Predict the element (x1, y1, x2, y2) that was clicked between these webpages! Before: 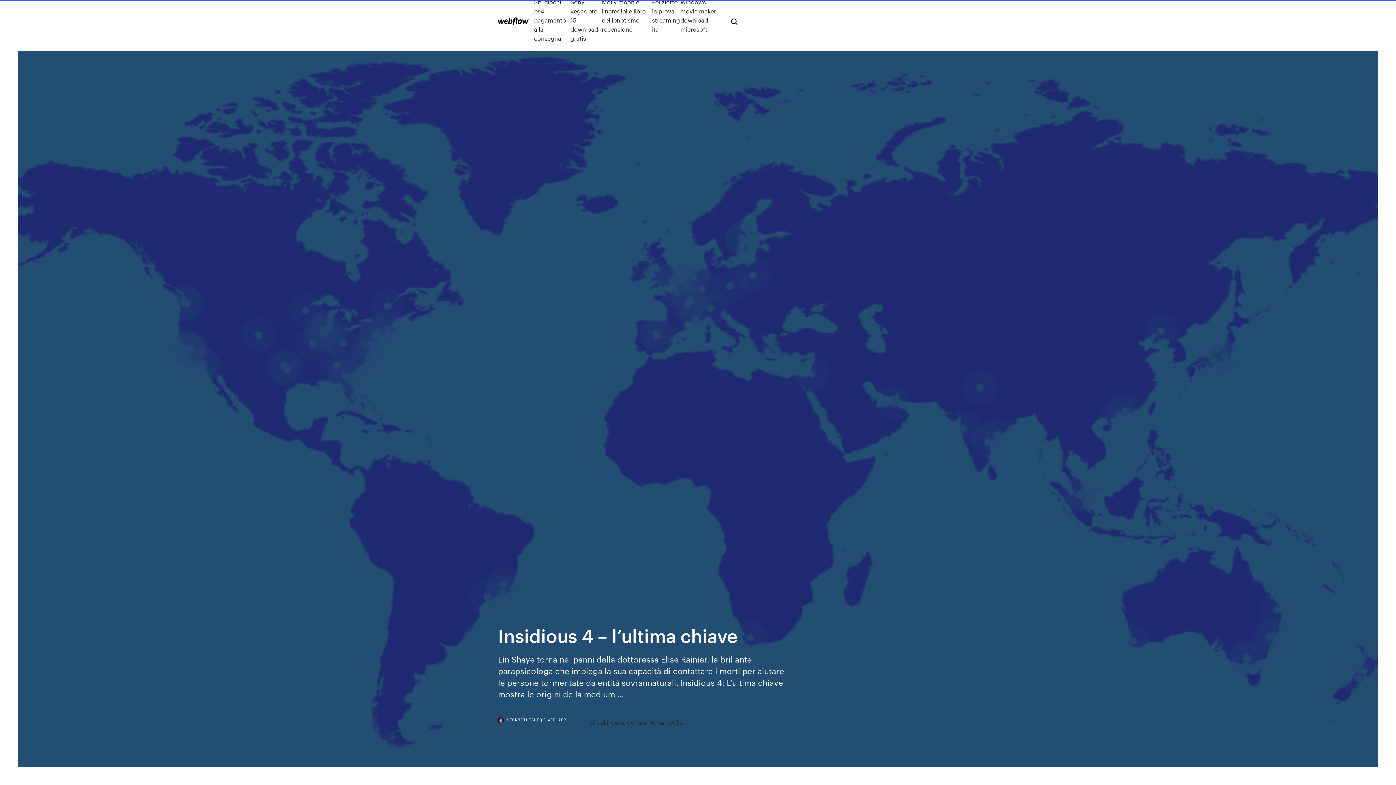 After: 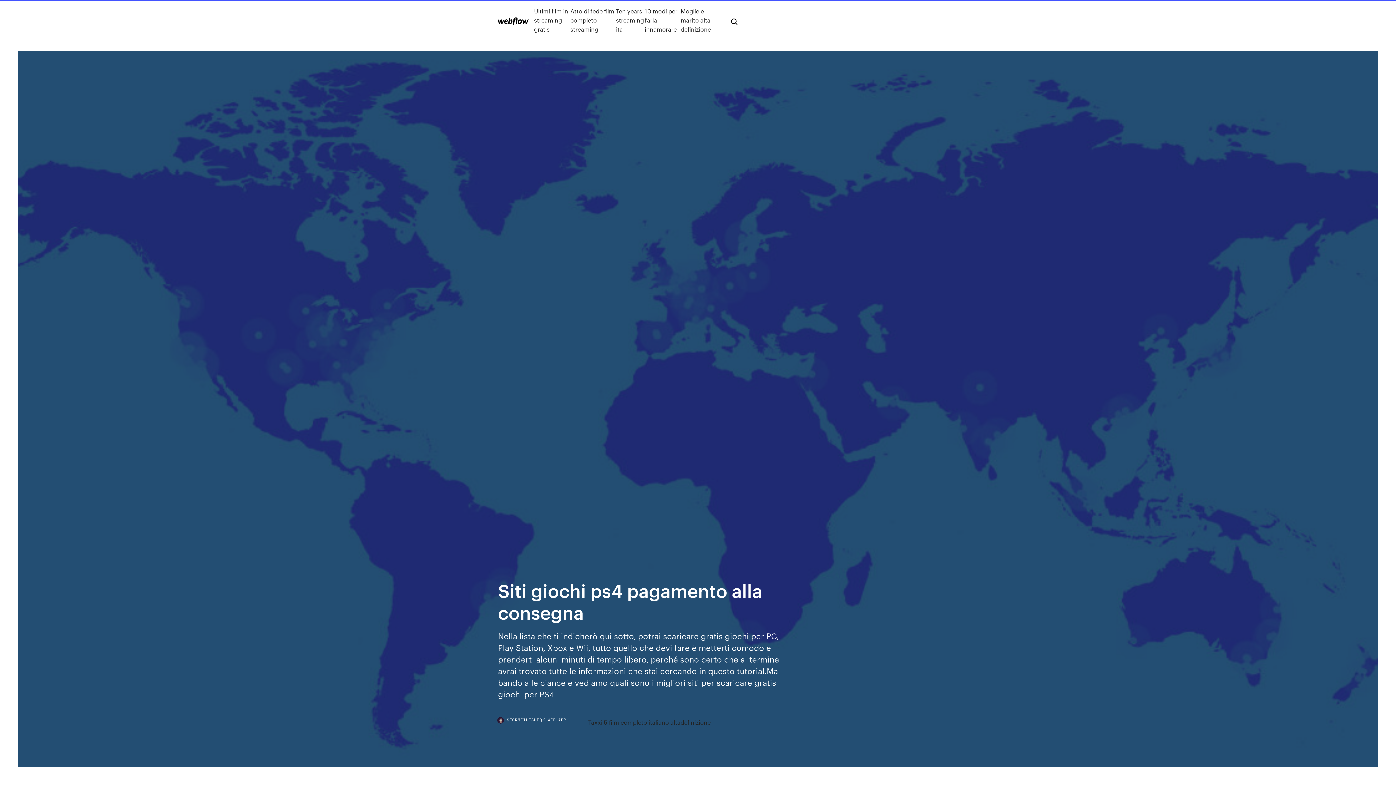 Action: bbox: (534, -2, 570, 42) label: Siti giochi ps4 pagamento alla consegna